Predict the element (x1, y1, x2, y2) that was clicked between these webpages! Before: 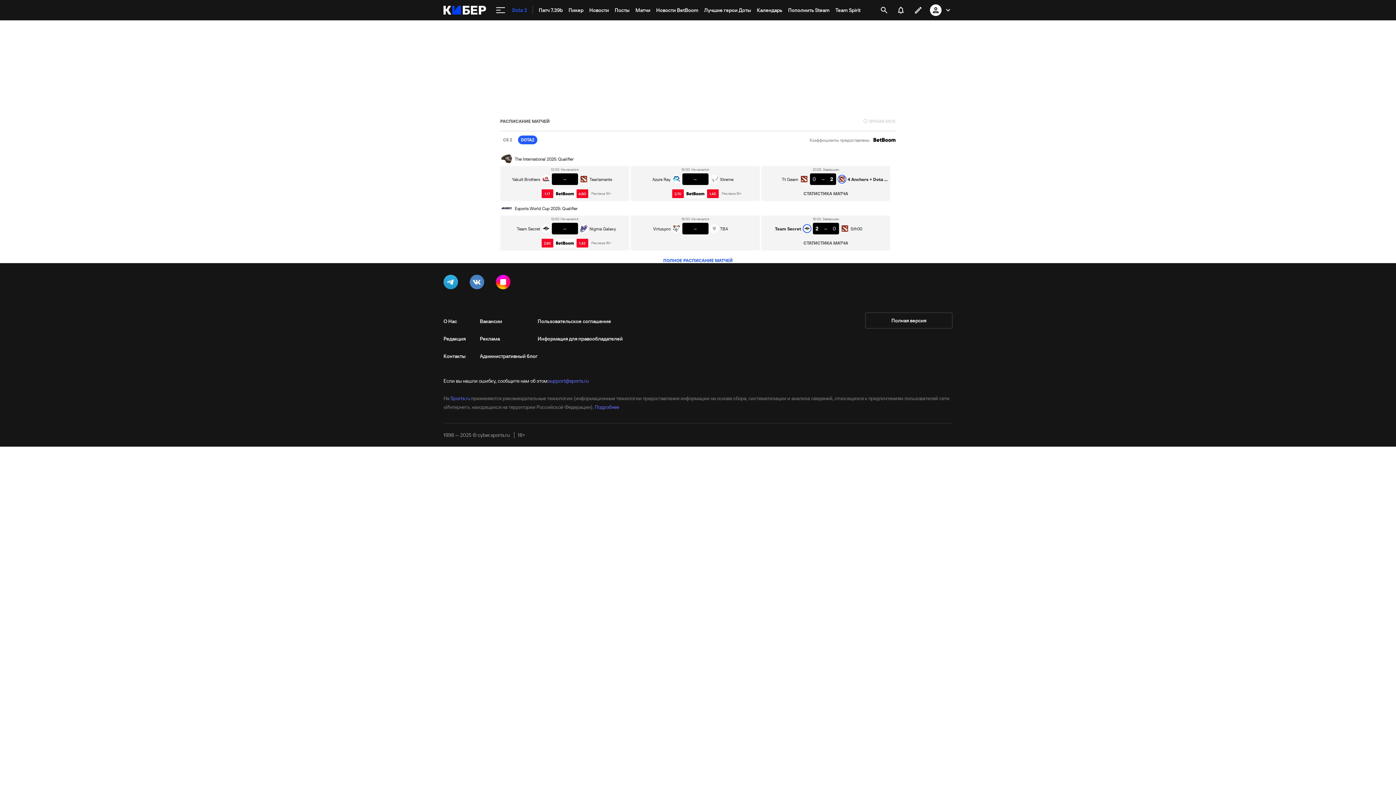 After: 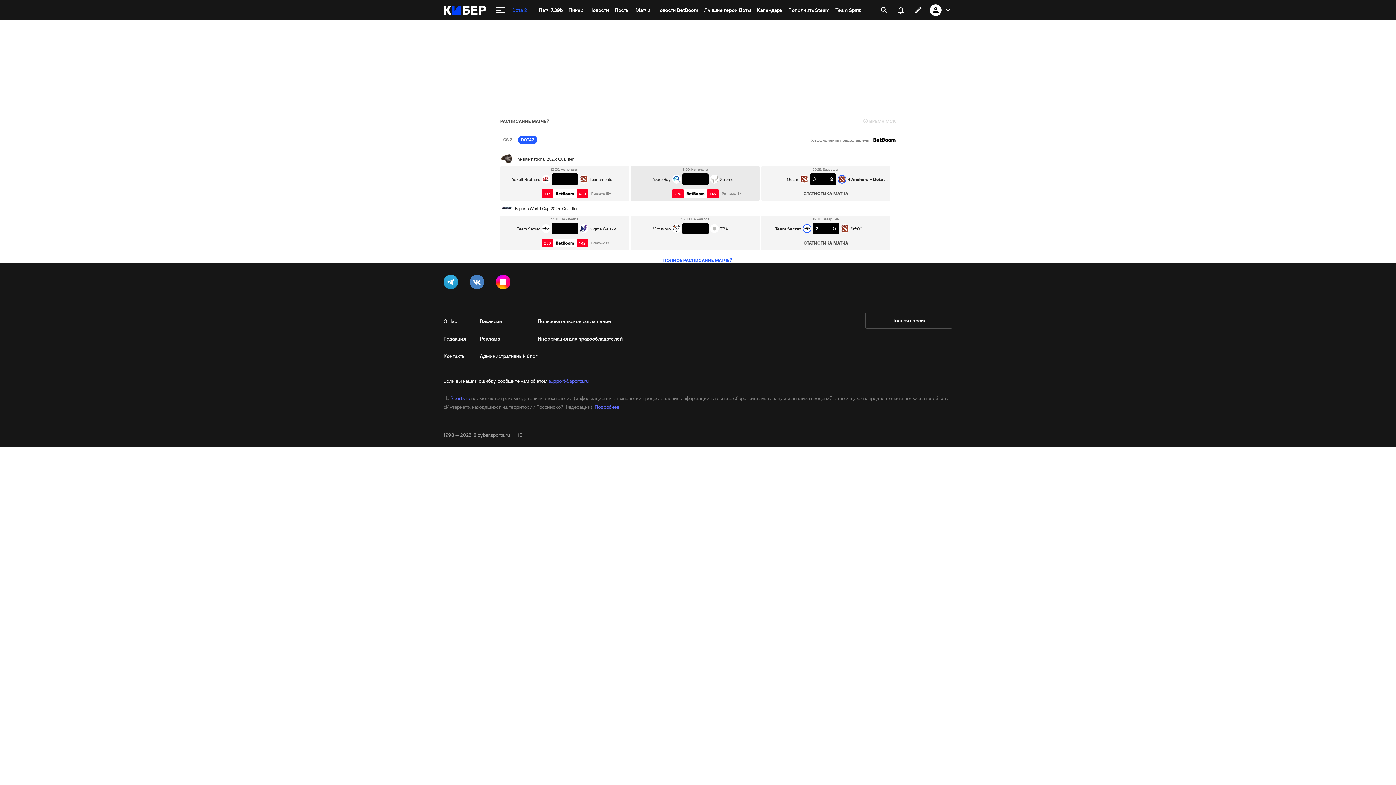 Action: label: 2.70
1.45 bbox: (672, 189, 718, 198)